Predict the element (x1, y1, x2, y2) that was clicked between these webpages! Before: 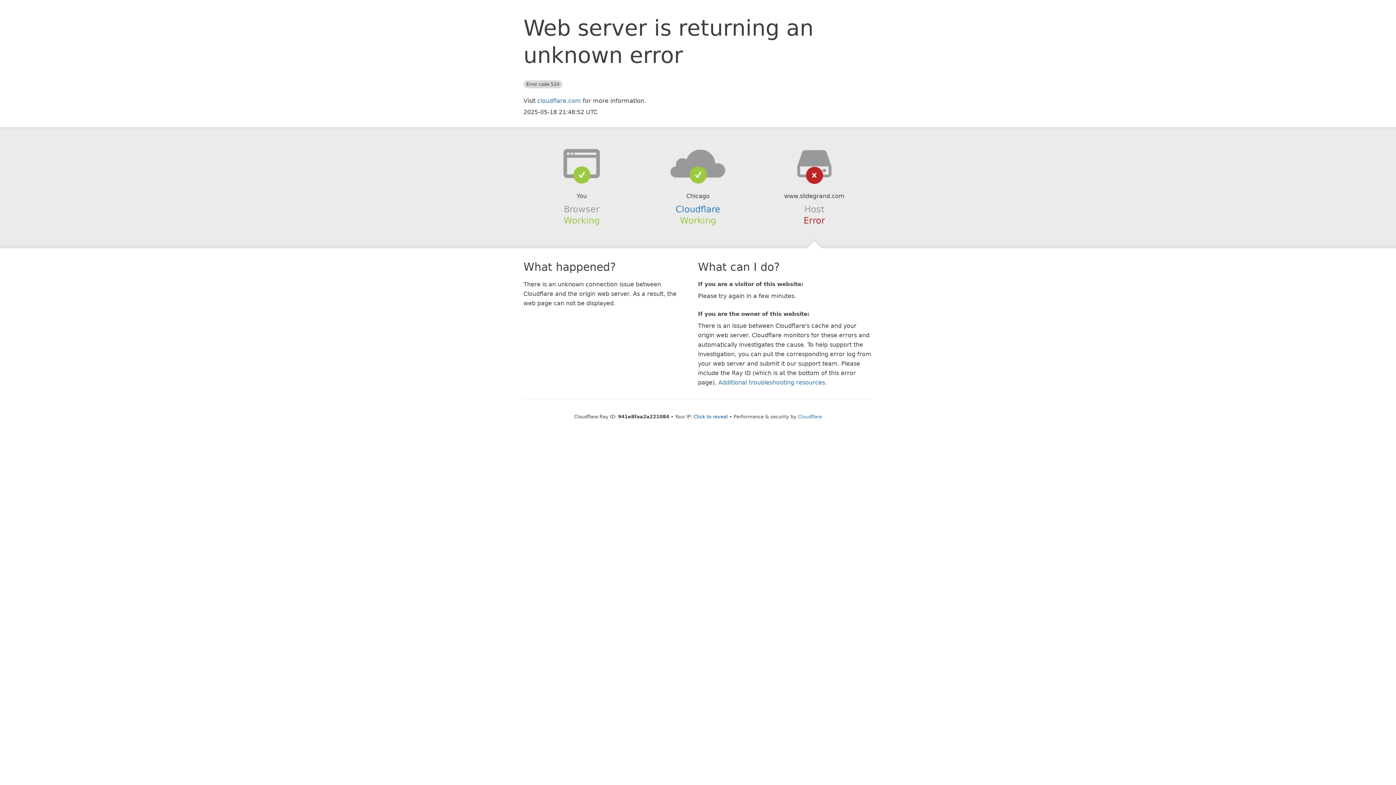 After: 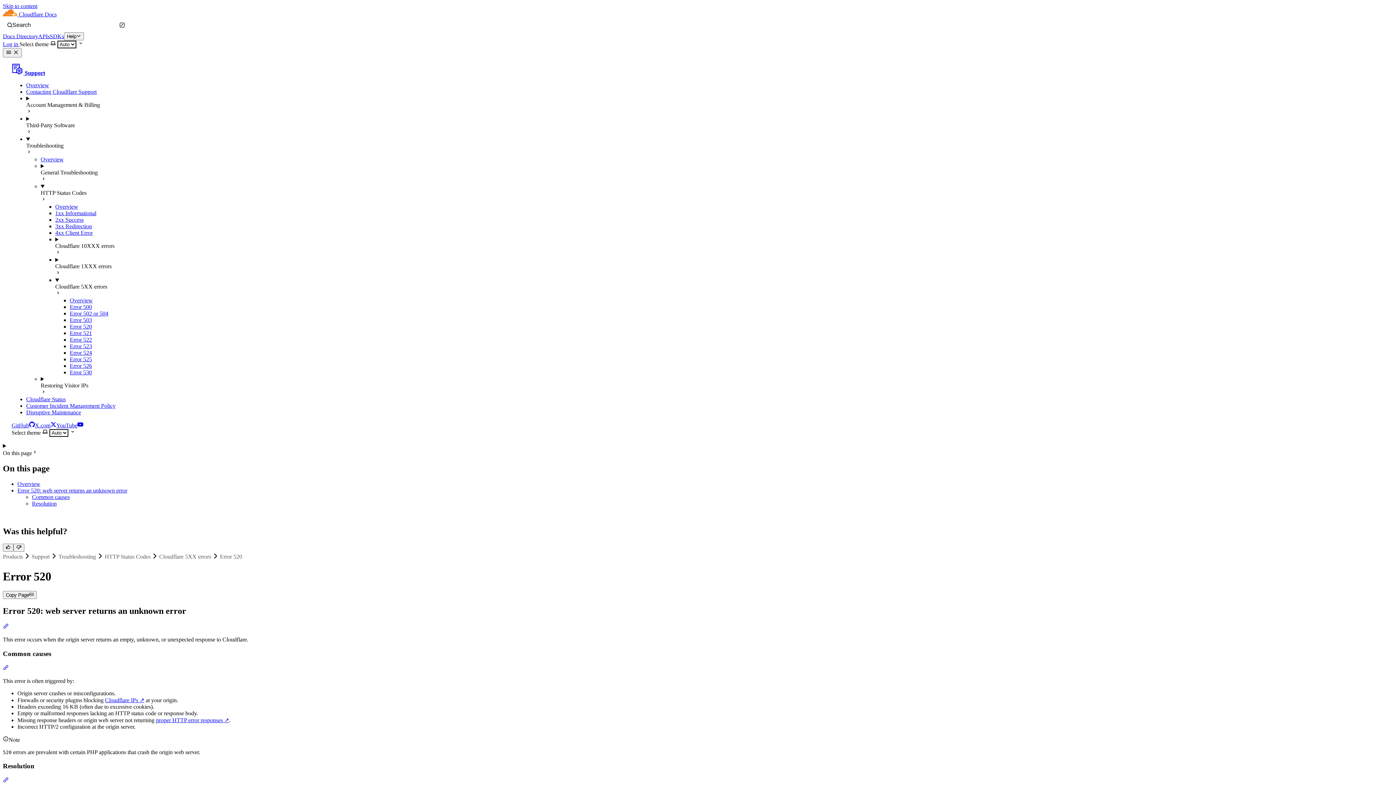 Action: bbox: (718, 379, 825, 386) label: Additional troubleshooting resources